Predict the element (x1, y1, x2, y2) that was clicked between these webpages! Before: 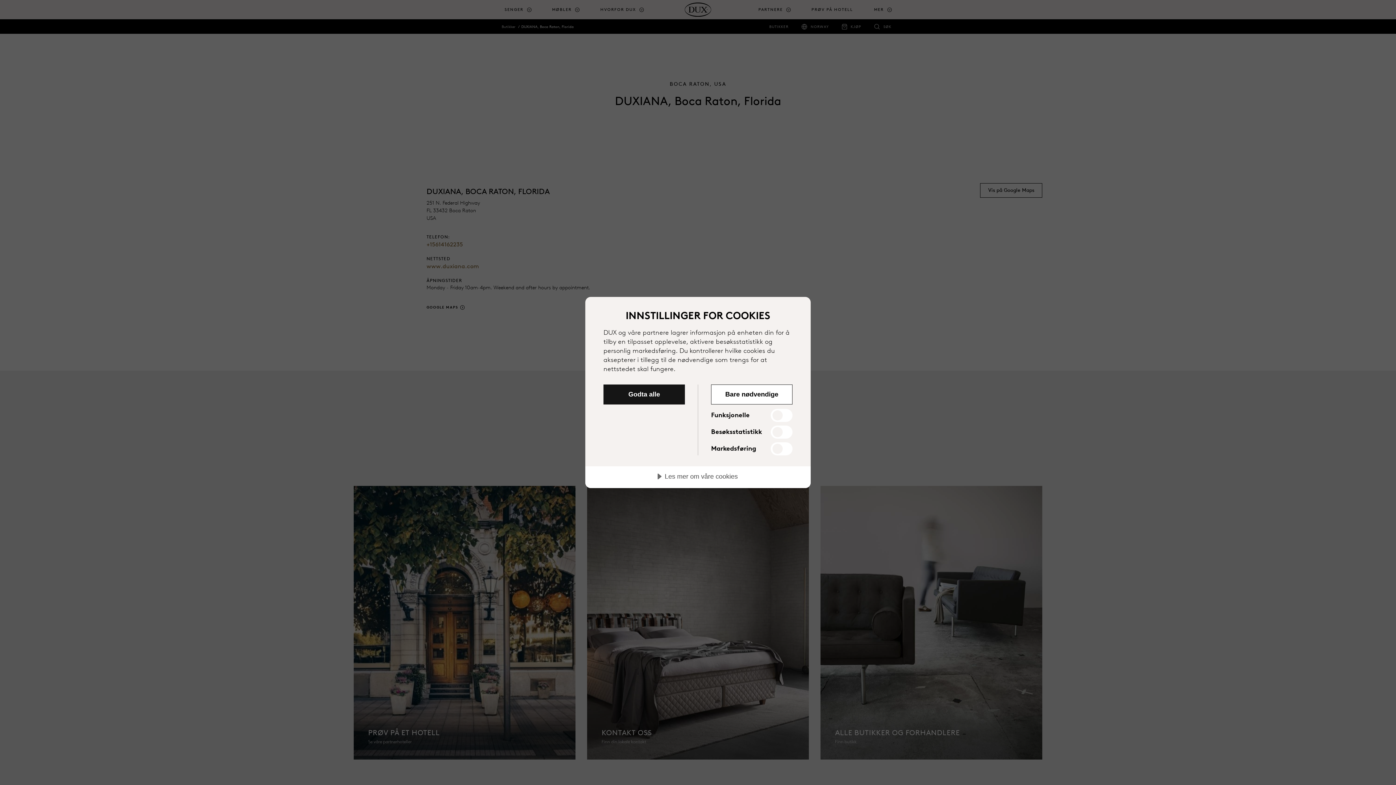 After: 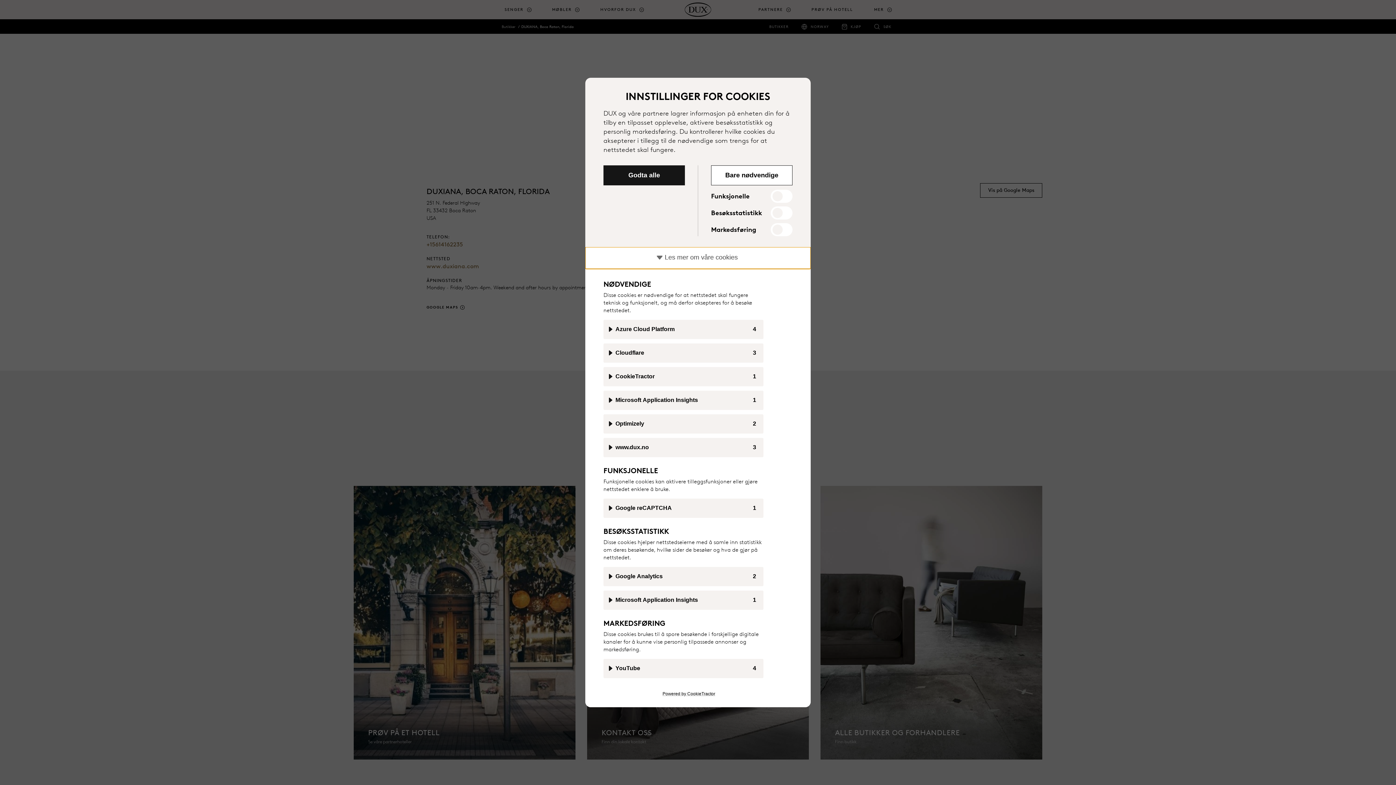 Action: label: Les mer om våre cookies bbox: (585, 466, 810, 488)